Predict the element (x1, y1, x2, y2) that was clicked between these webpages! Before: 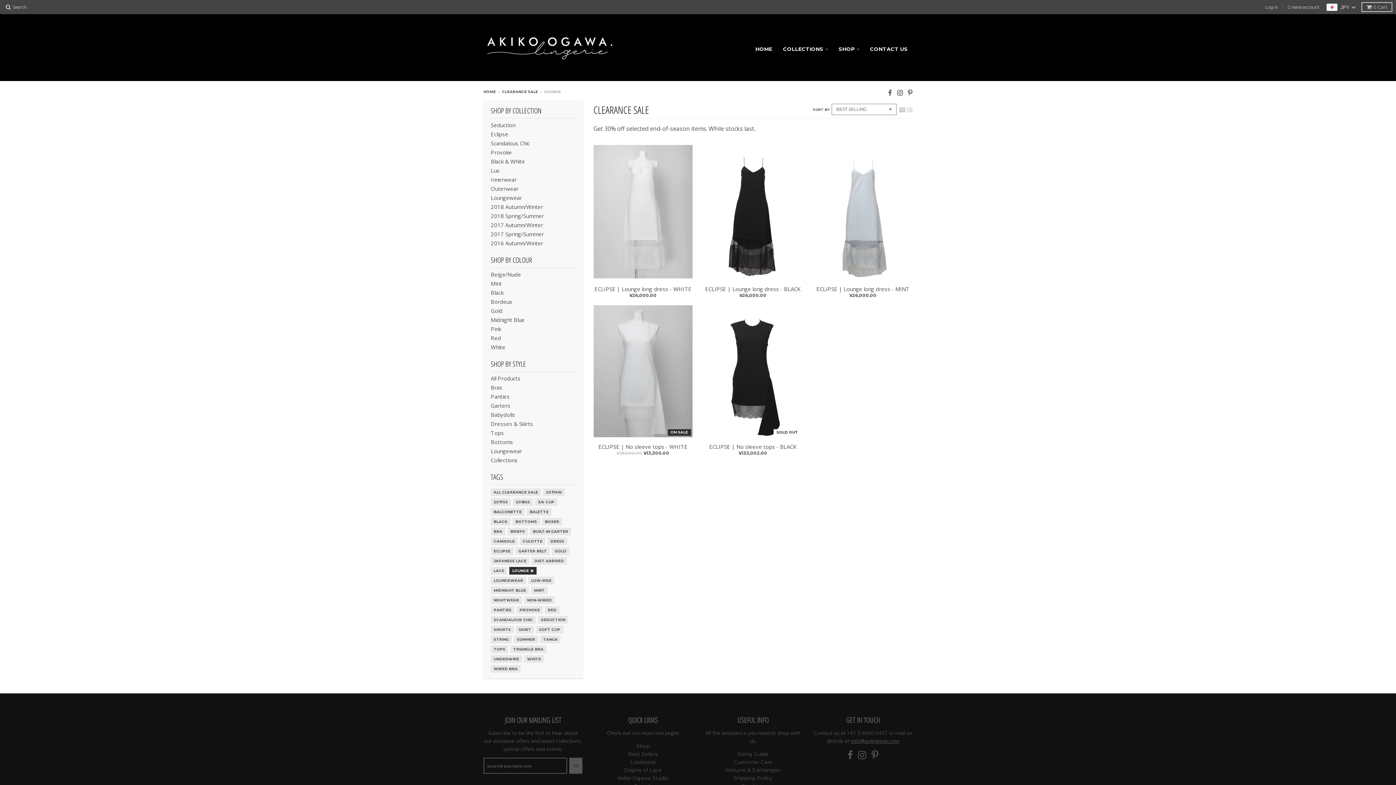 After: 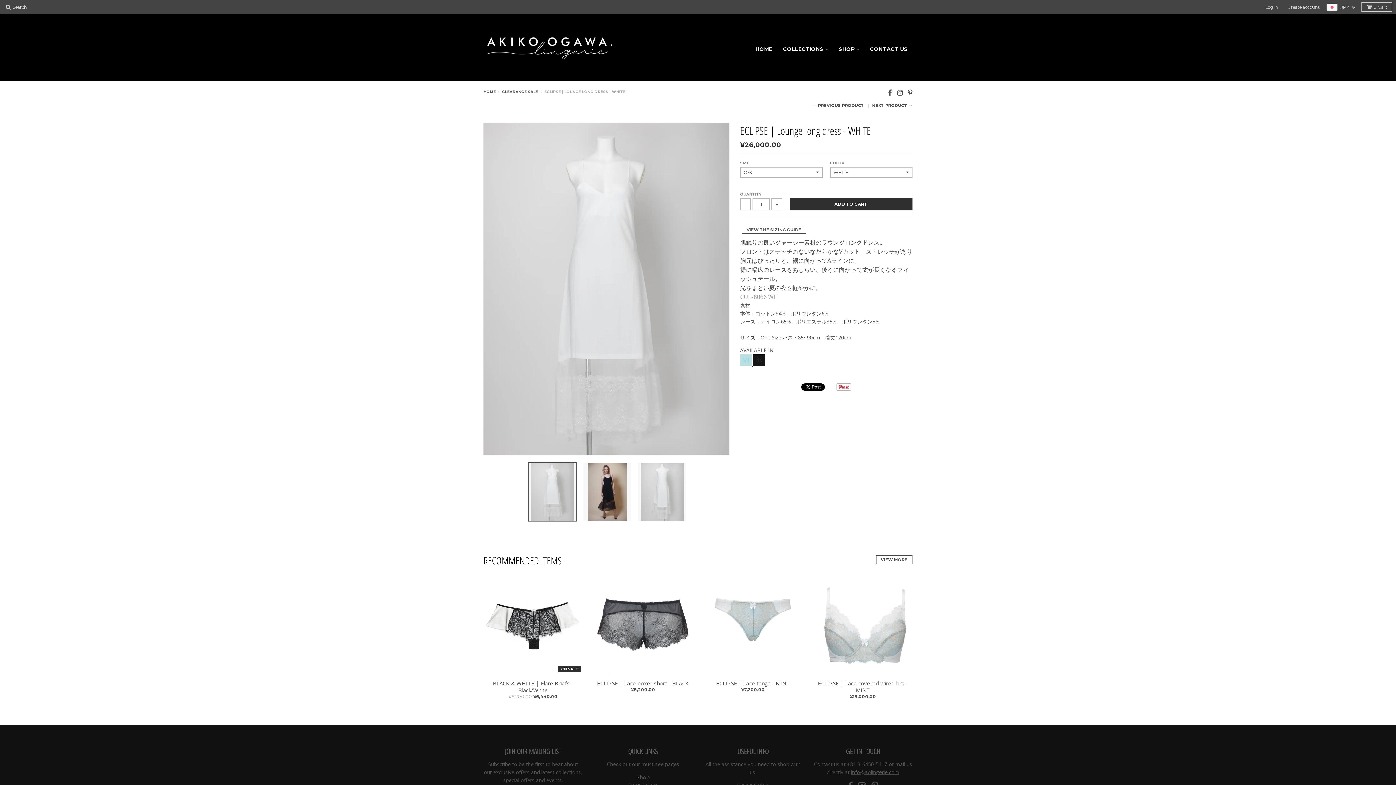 Action: bbox: (593, 285, 692, 292) label: ECLIPSE | Lounge long dress - WHITE